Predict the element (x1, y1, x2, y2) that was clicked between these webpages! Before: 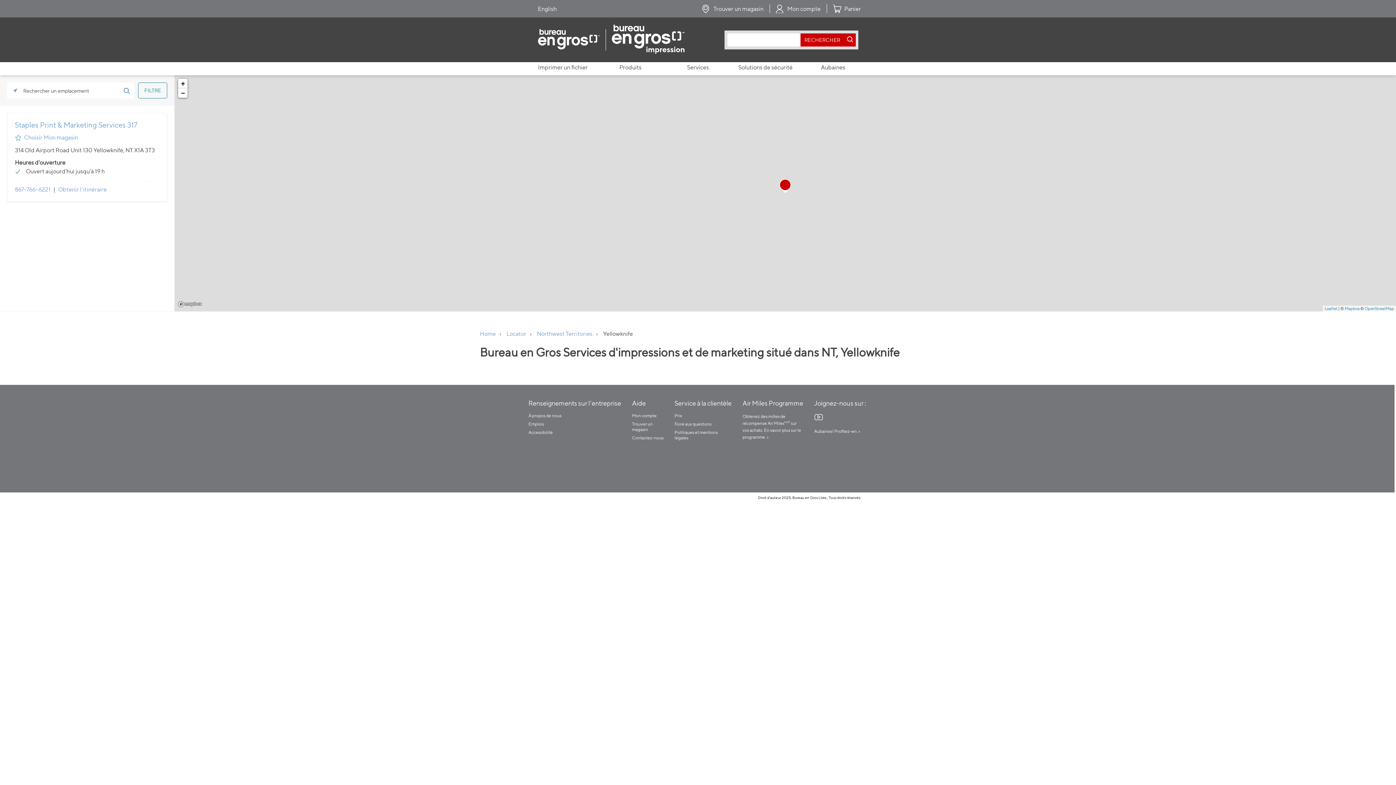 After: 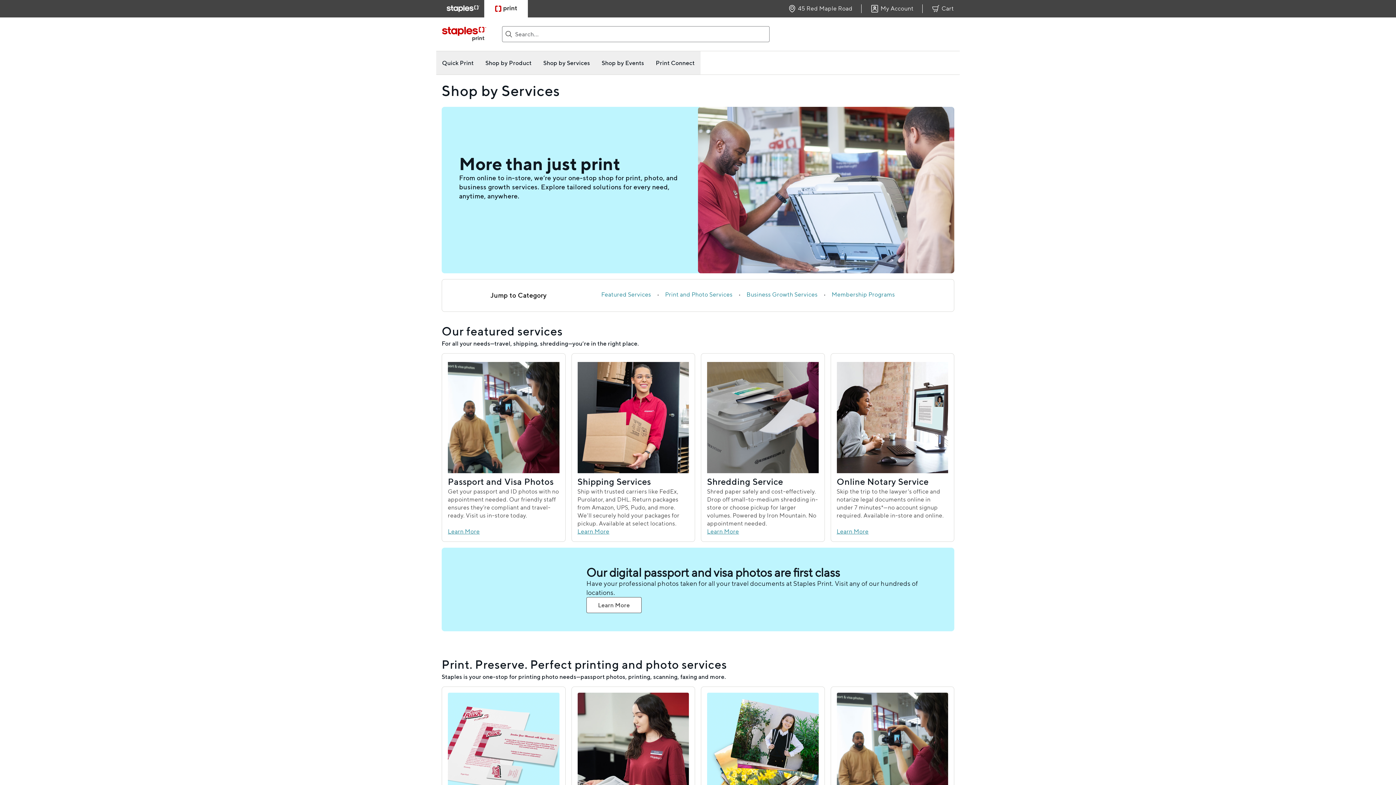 Action: label: Services bbox: (684, 64, 711, 72)